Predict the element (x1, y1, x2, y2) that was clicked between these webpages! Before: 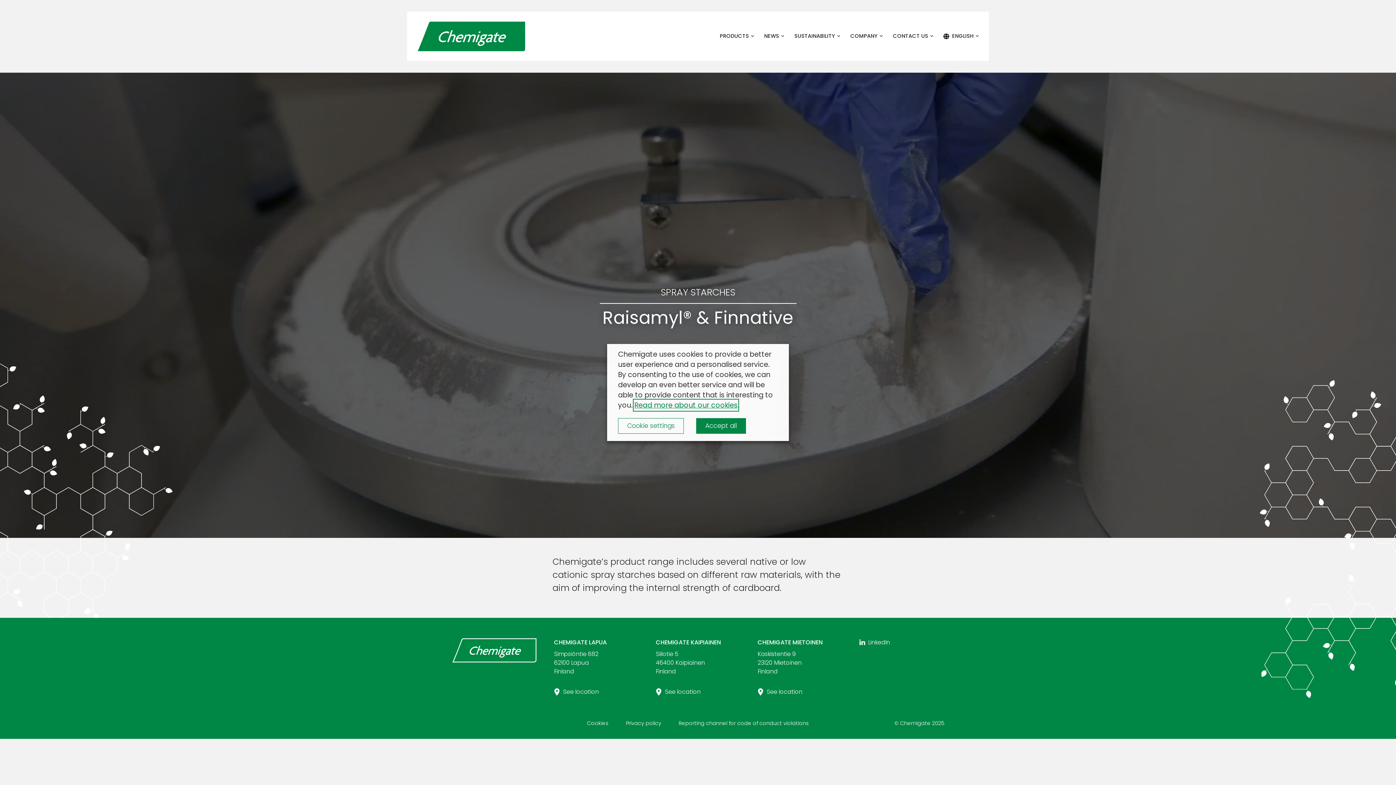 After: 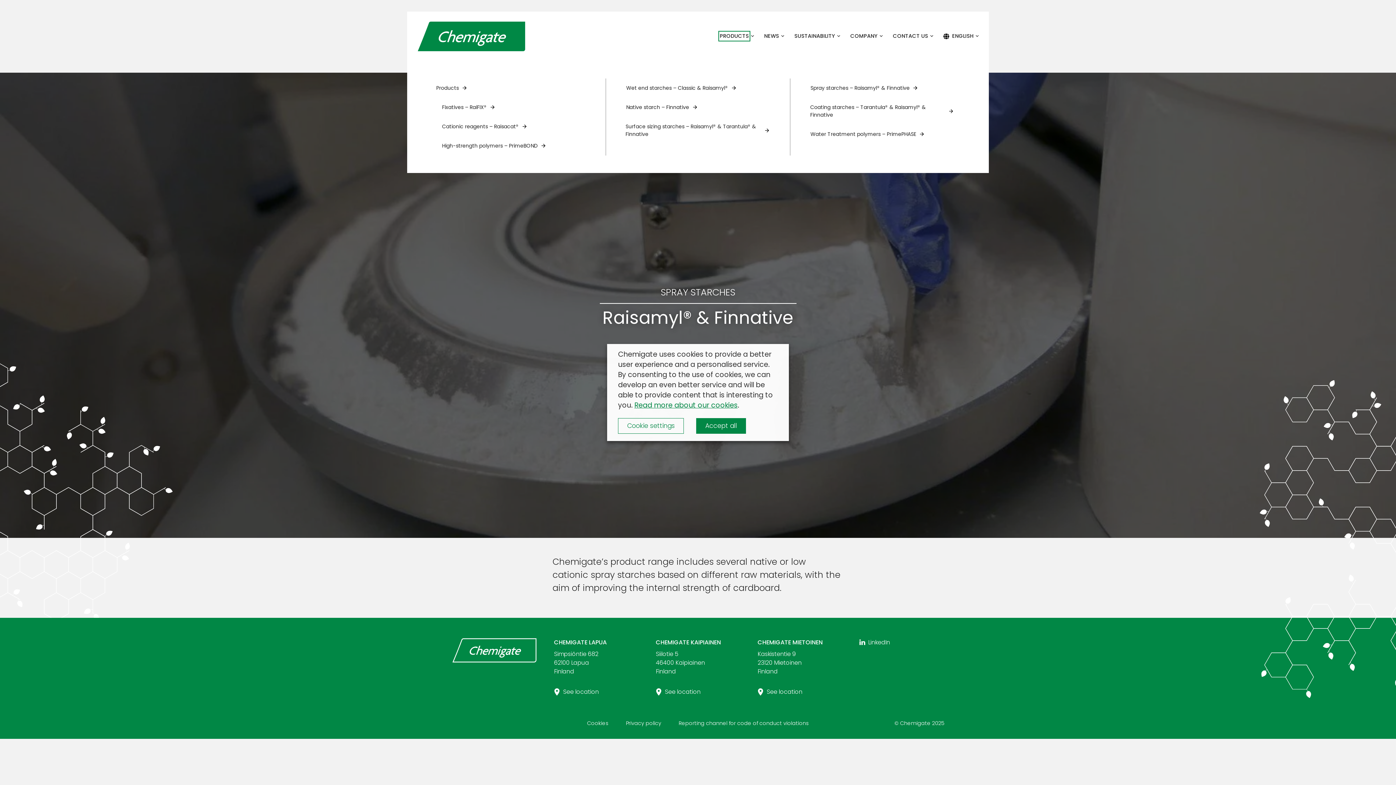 Action: bbox: (720, 32, 749, 40) label: PRODUCTS